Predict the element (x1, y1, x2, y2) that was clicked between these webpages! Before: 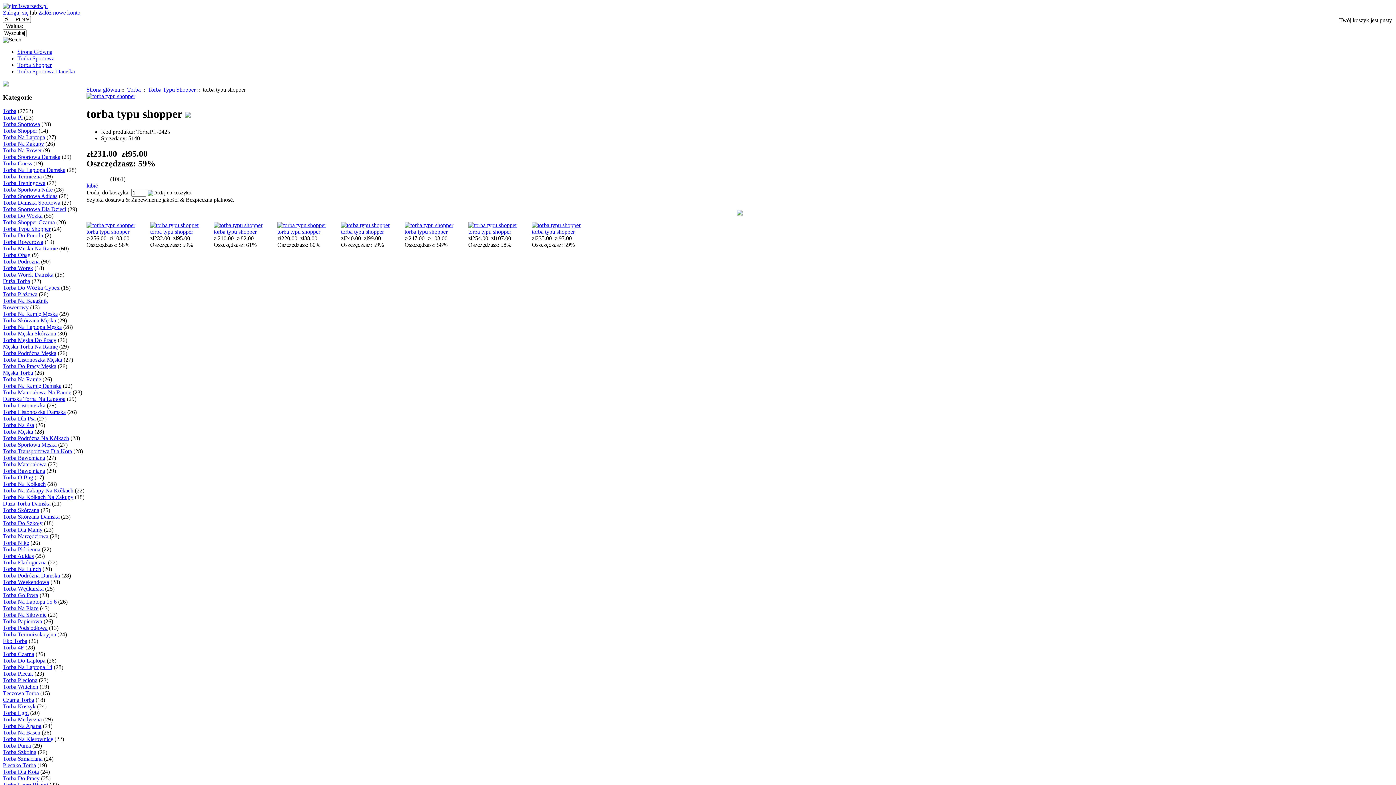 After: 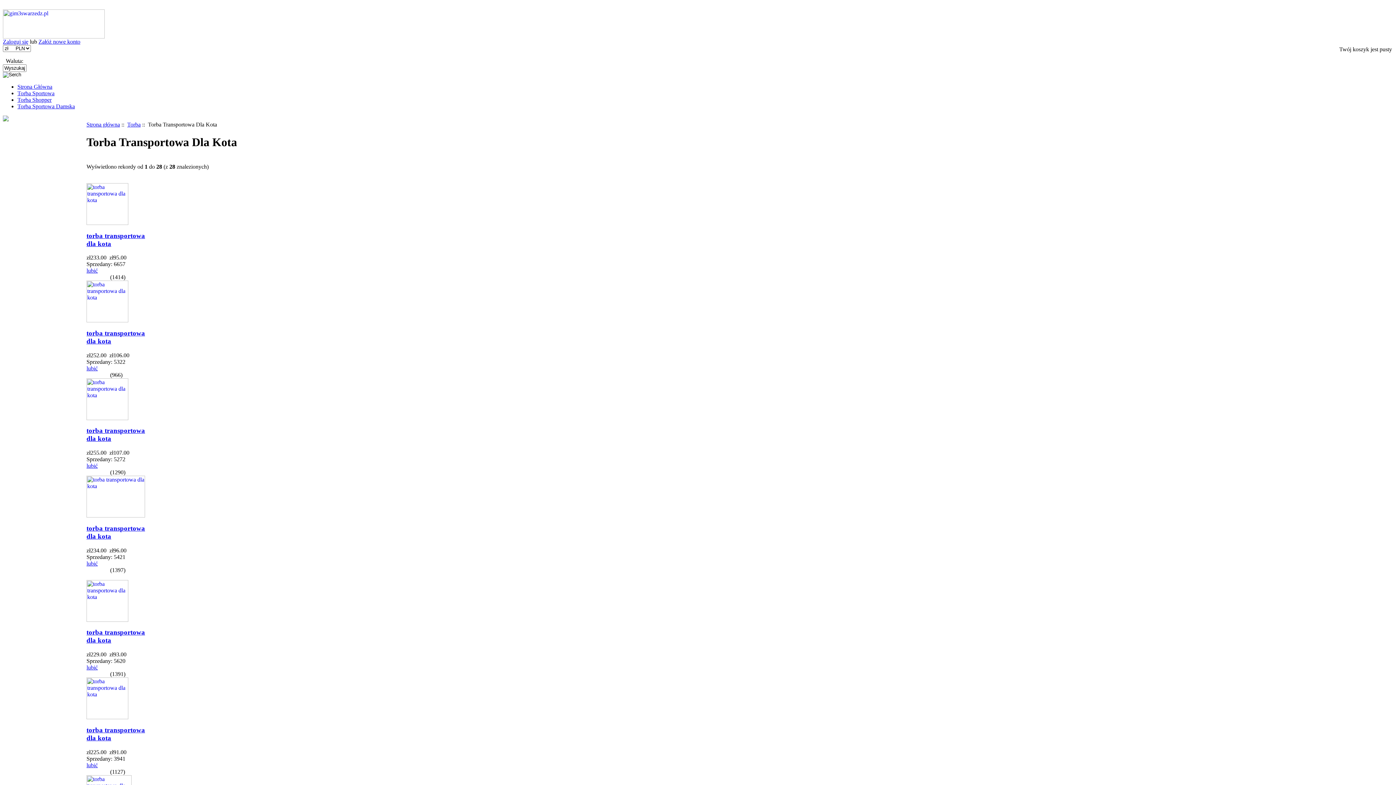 Action: bbox: (2, 448, 72, 454) label: Torba Transportowa Dla Kota